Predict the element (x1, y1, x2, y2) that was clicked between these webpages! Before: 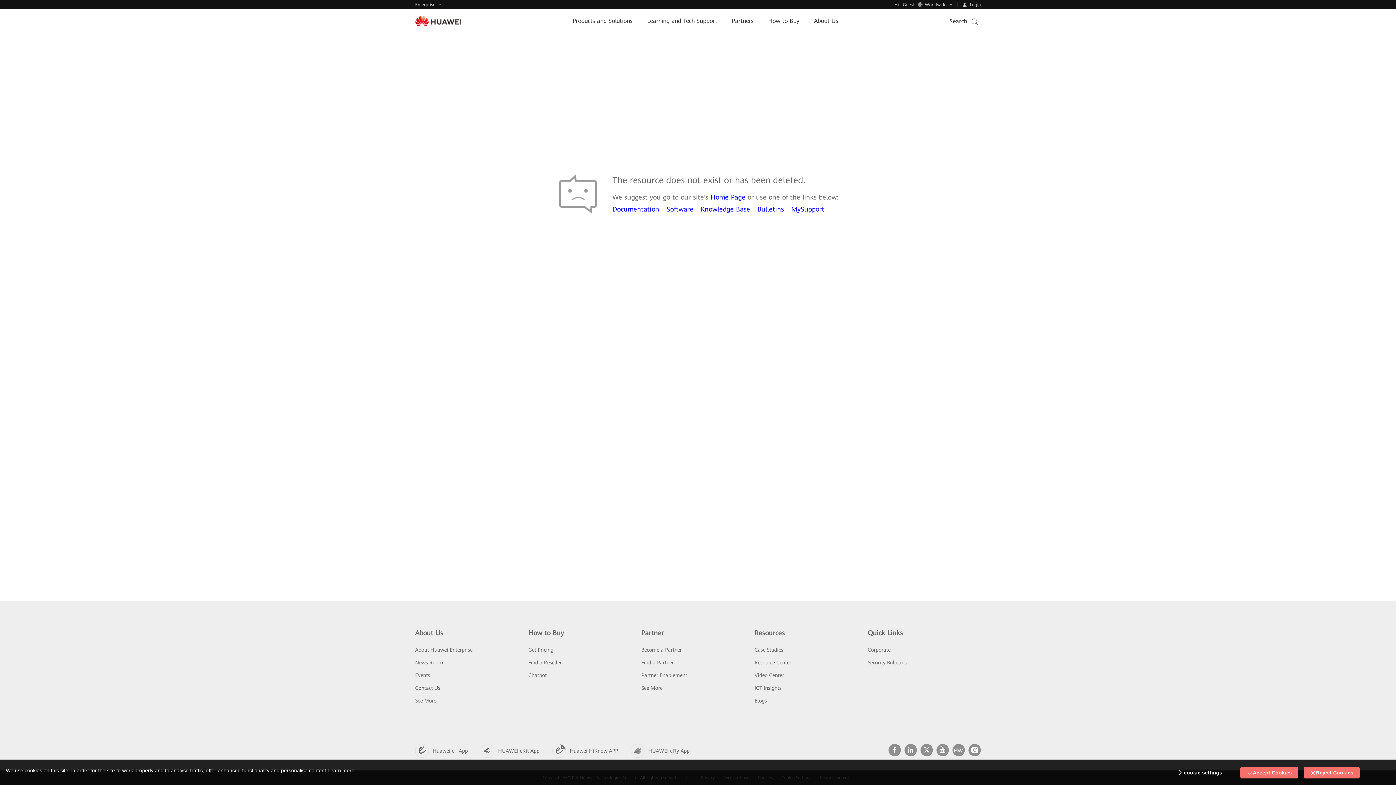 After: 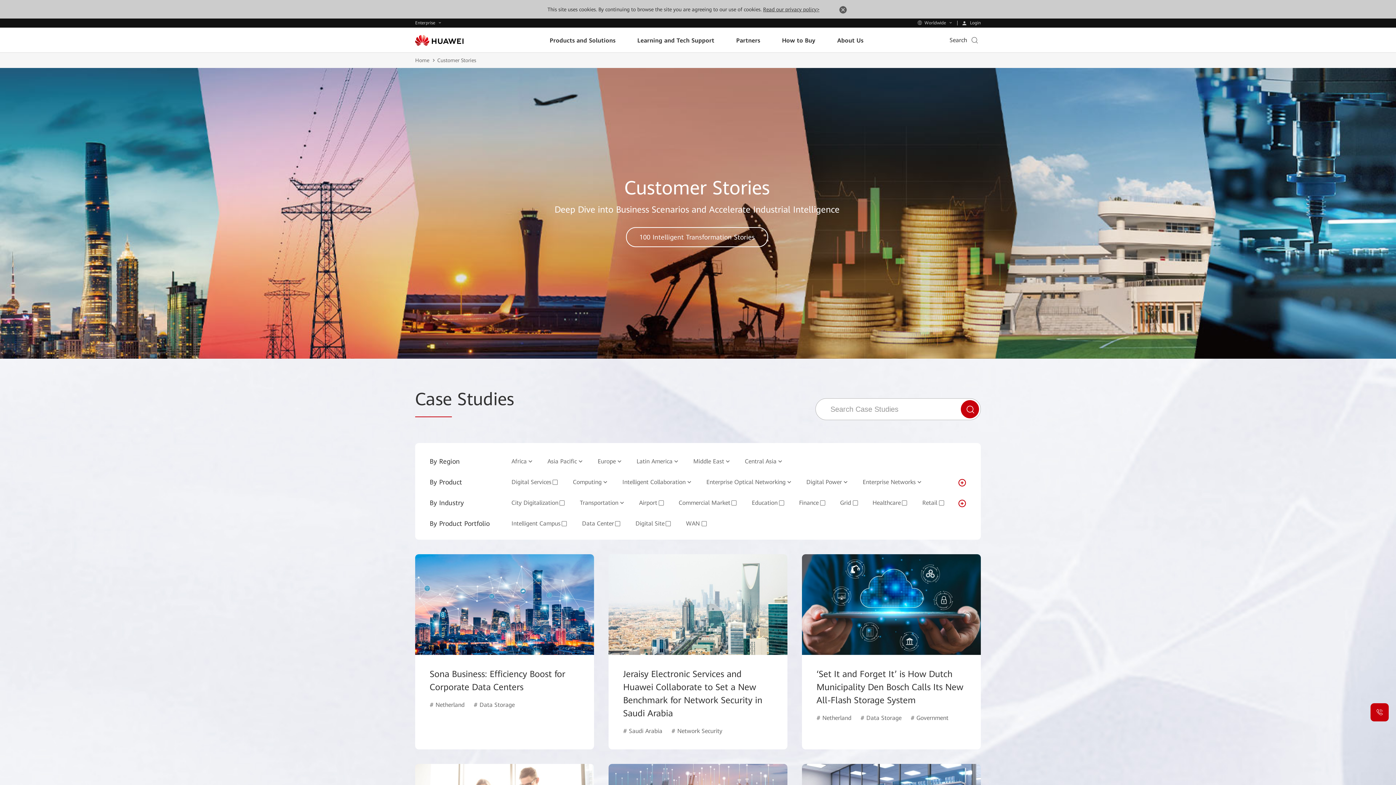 Action: bbox: (754, 647, 785, 653) label: Case Studies